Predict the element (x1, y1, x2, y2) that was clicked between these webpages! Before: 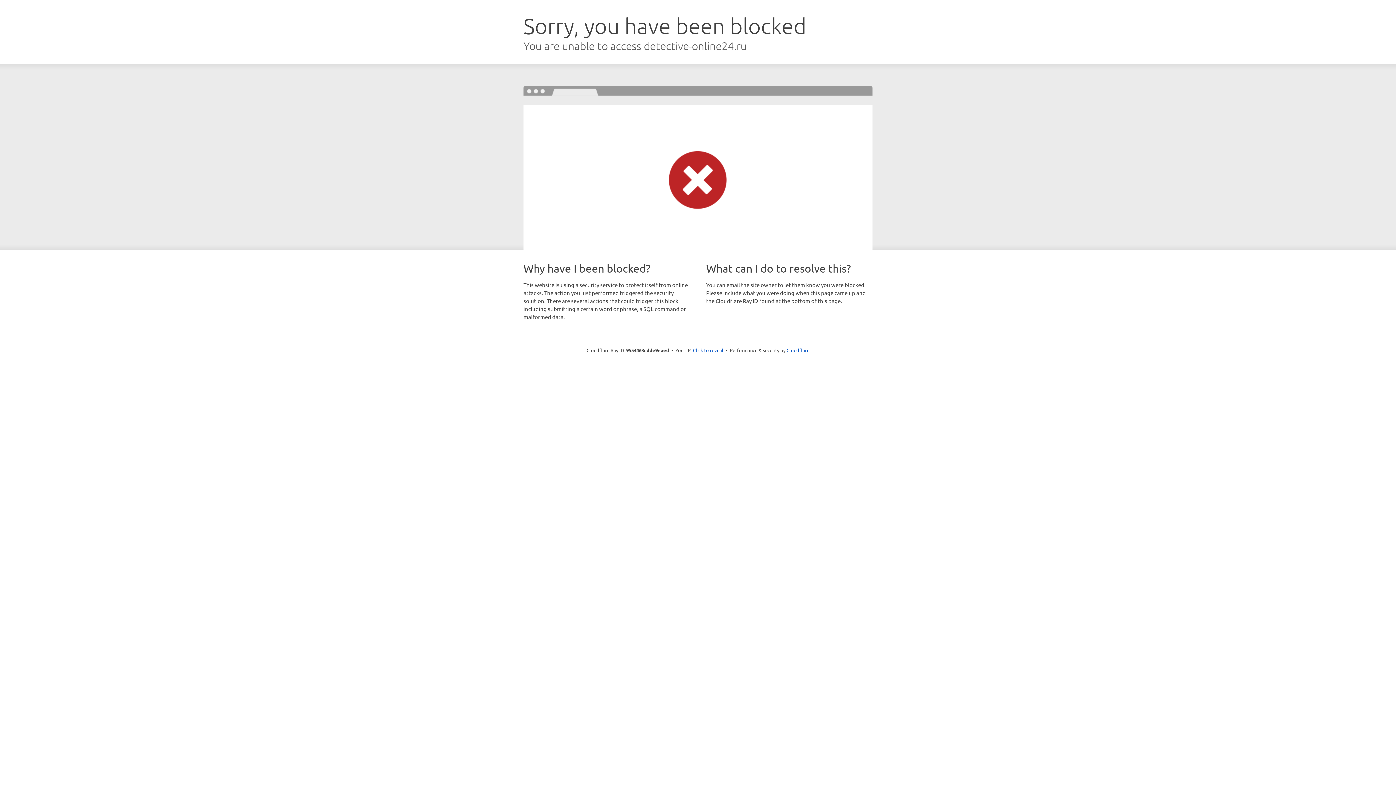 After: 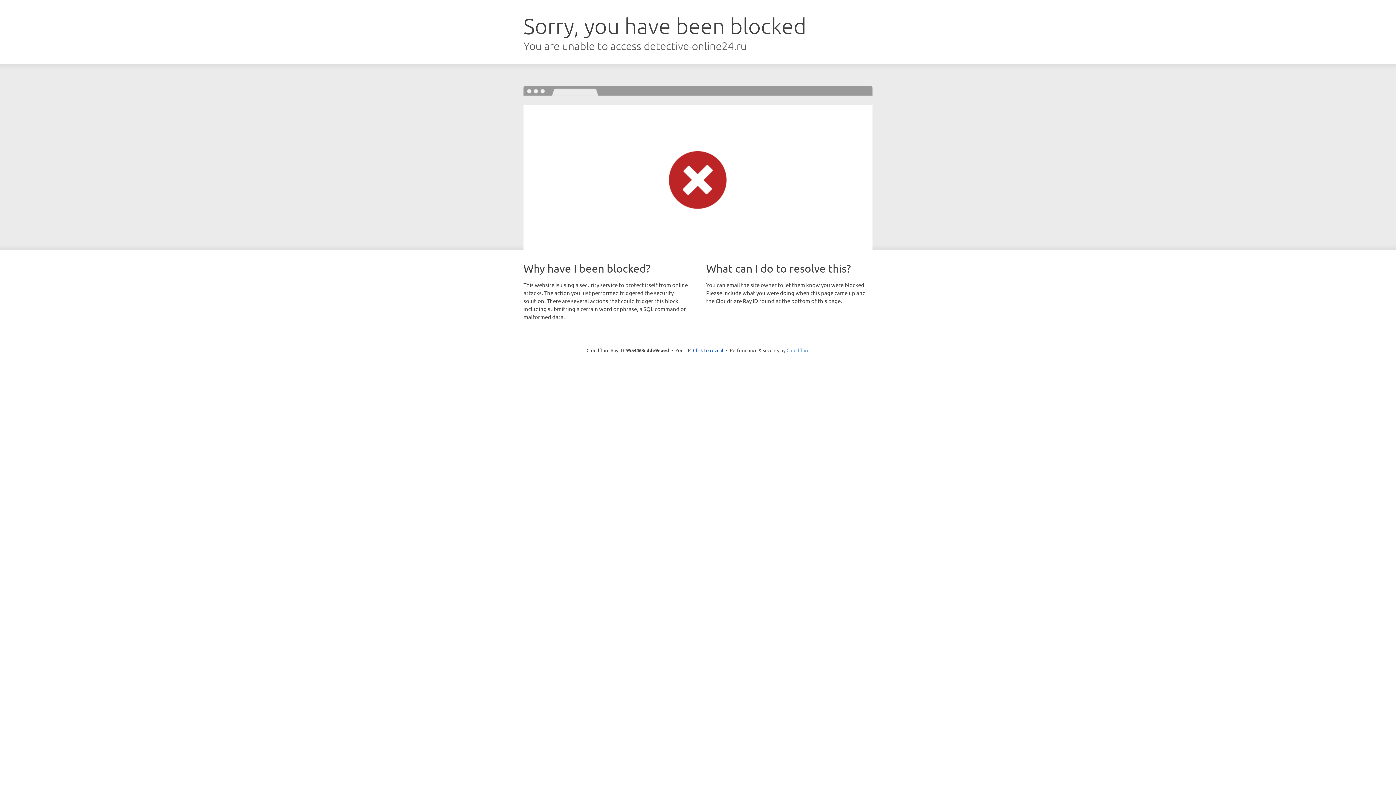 Action: bbox: (786, 347, 809, 353) label: Cloudflare